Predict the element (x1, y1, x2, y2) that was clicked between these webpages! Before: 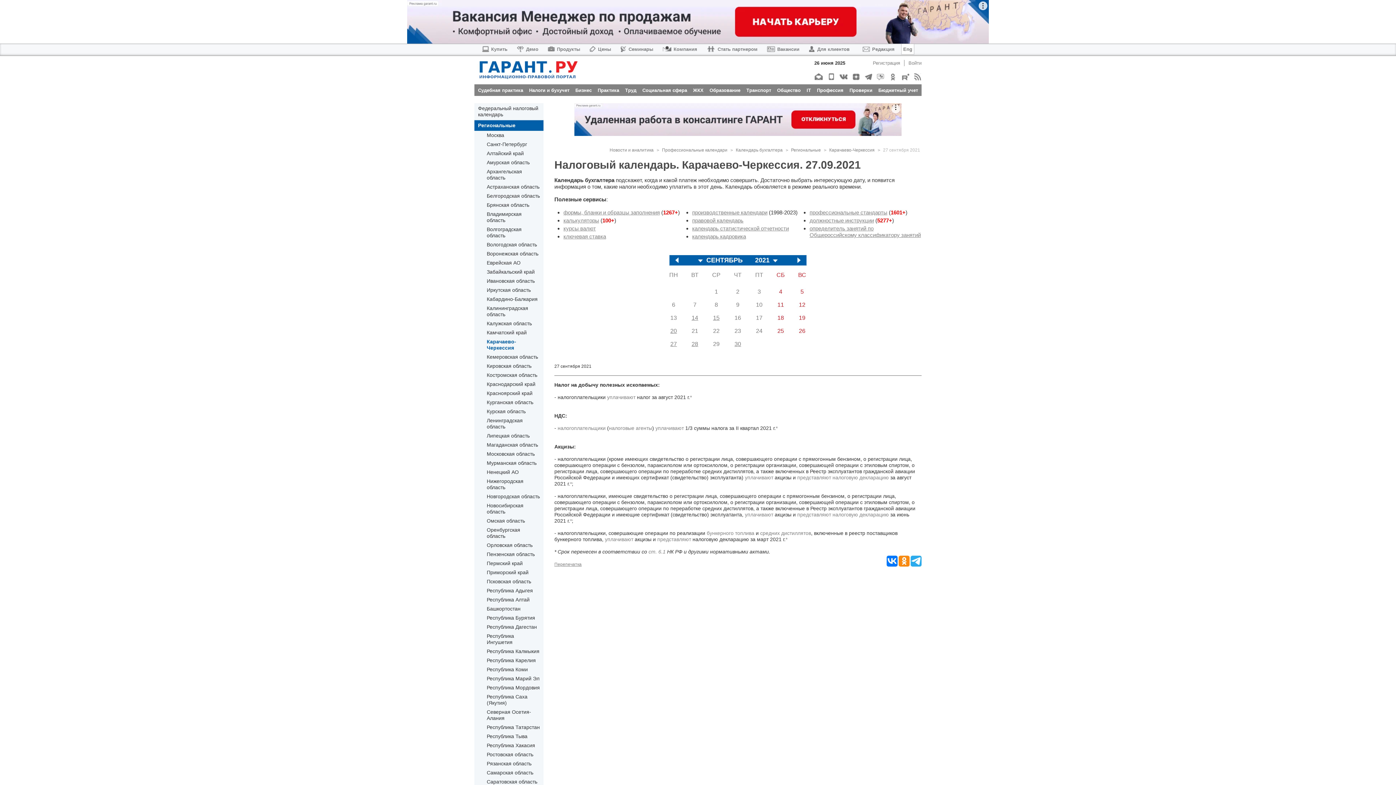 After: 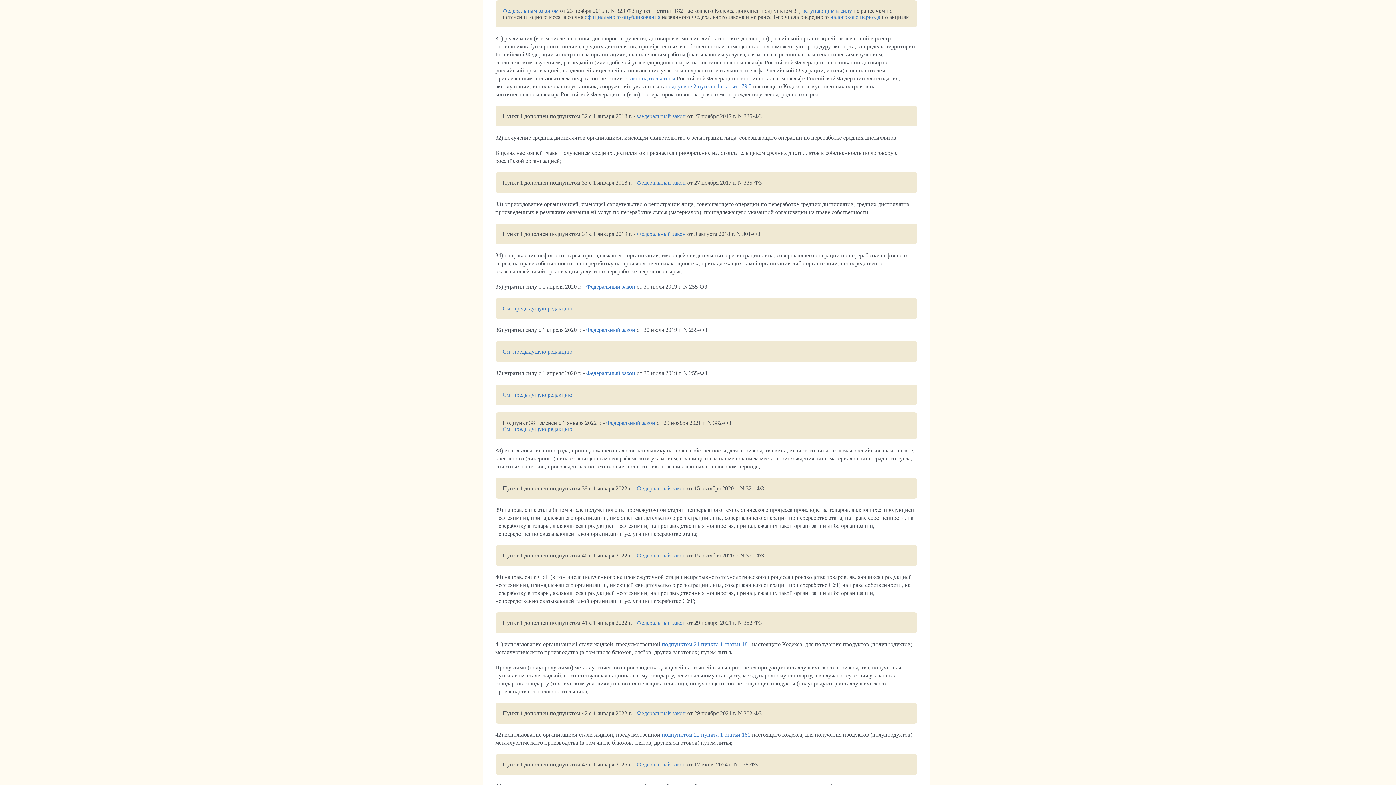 Action: label: средних дистиллятов bbox: (760, 530, 811, 536)